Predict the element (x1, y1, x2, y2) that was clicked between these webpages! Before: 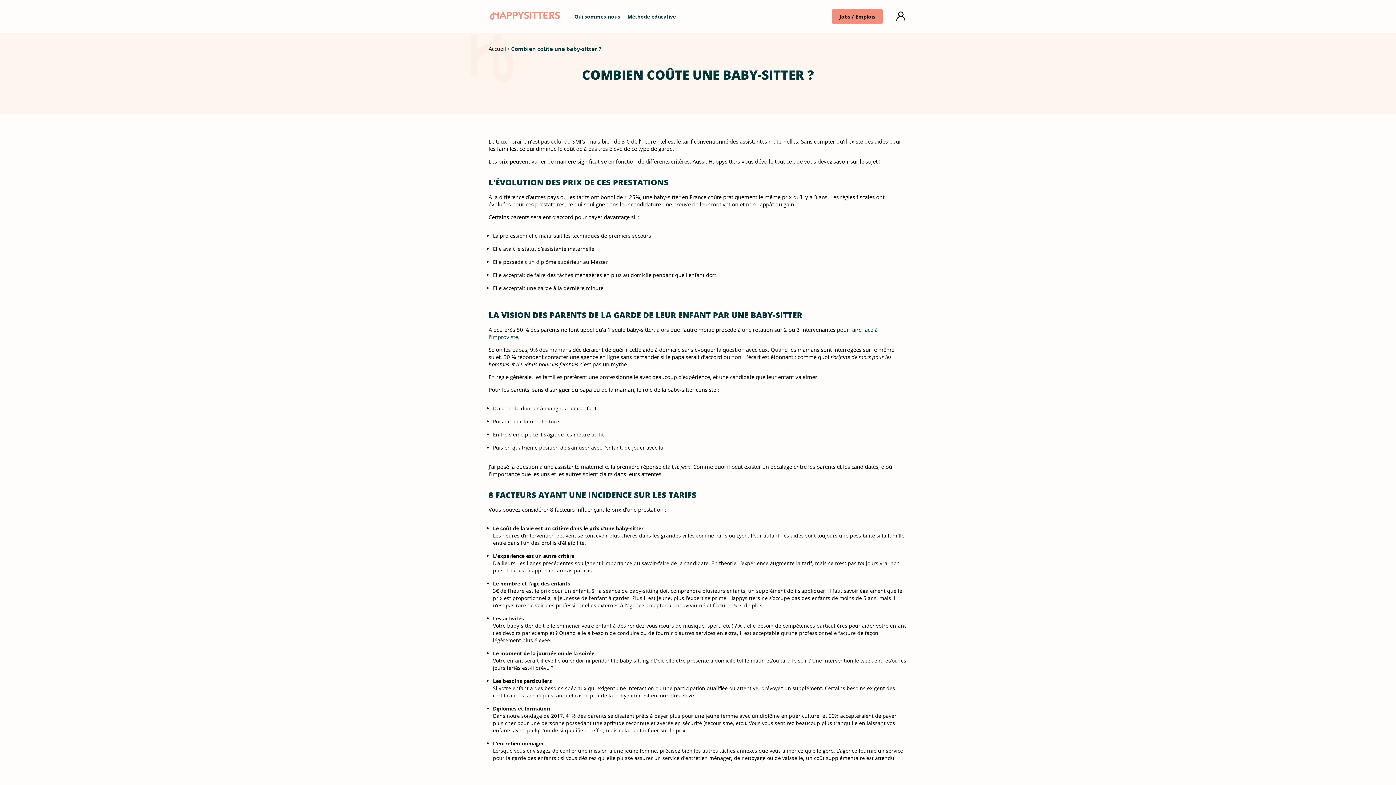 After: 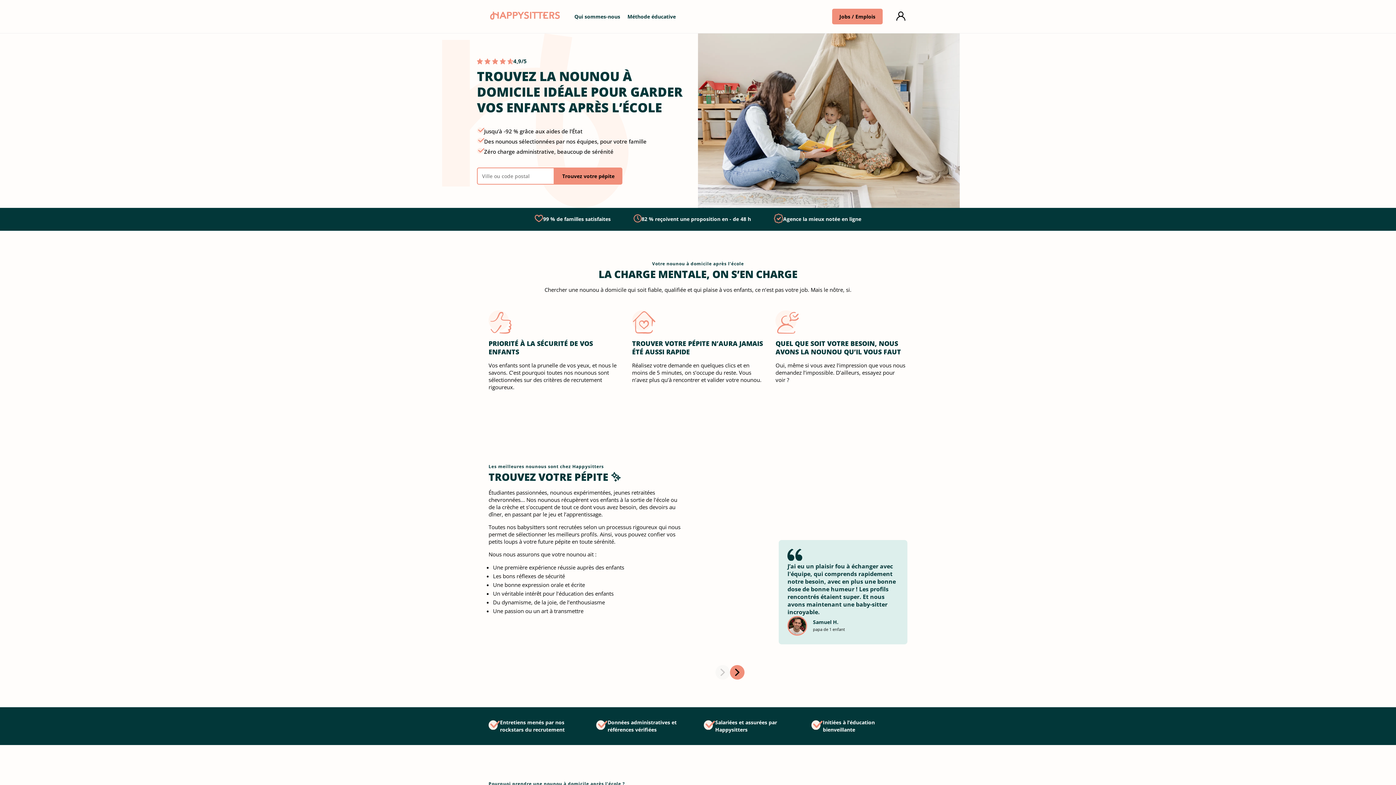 Action: label: Accueil bbox: (488, 45, 506, 52)